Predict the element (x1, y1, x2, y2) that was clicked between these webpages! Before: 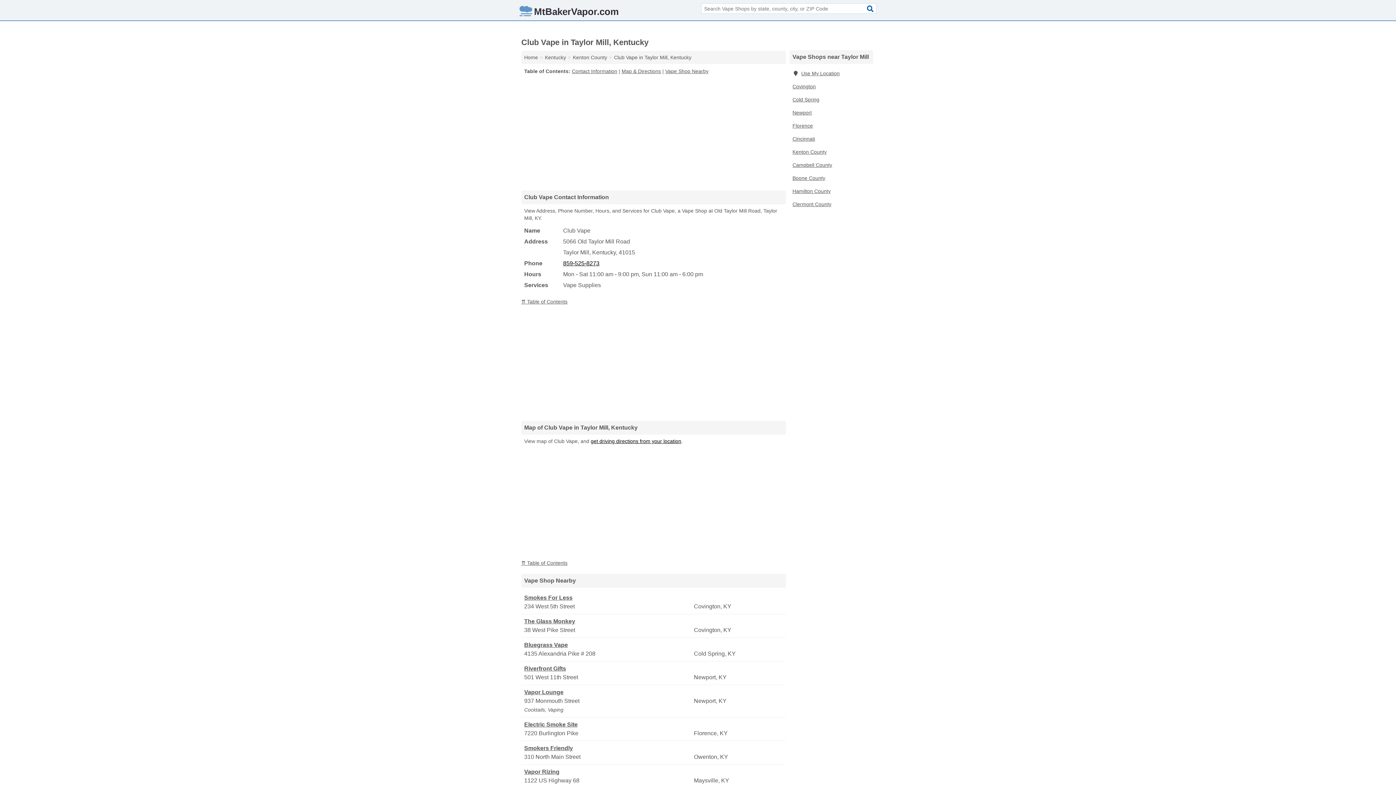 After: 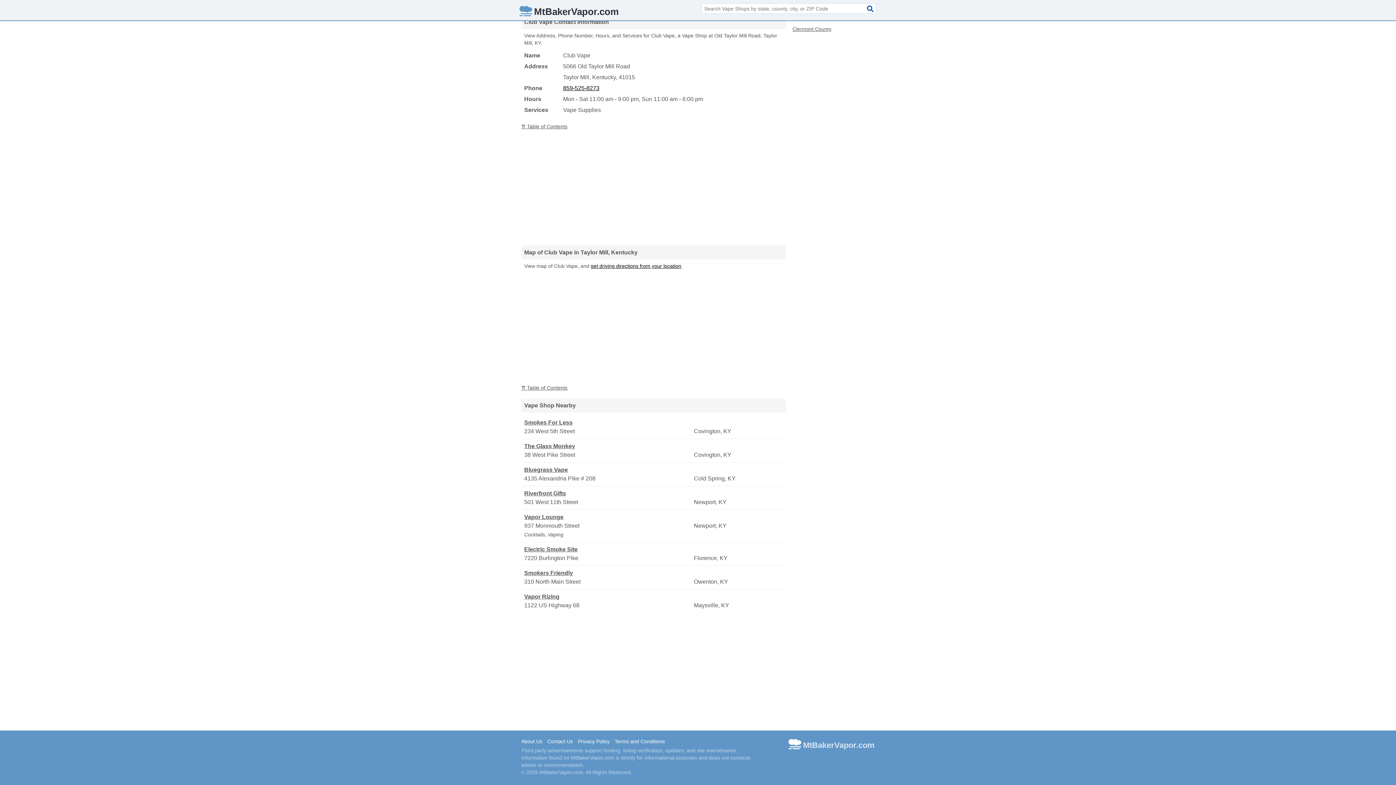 Action: label: Vape Shop Nearby bbox: (665, 68, 708, 74)